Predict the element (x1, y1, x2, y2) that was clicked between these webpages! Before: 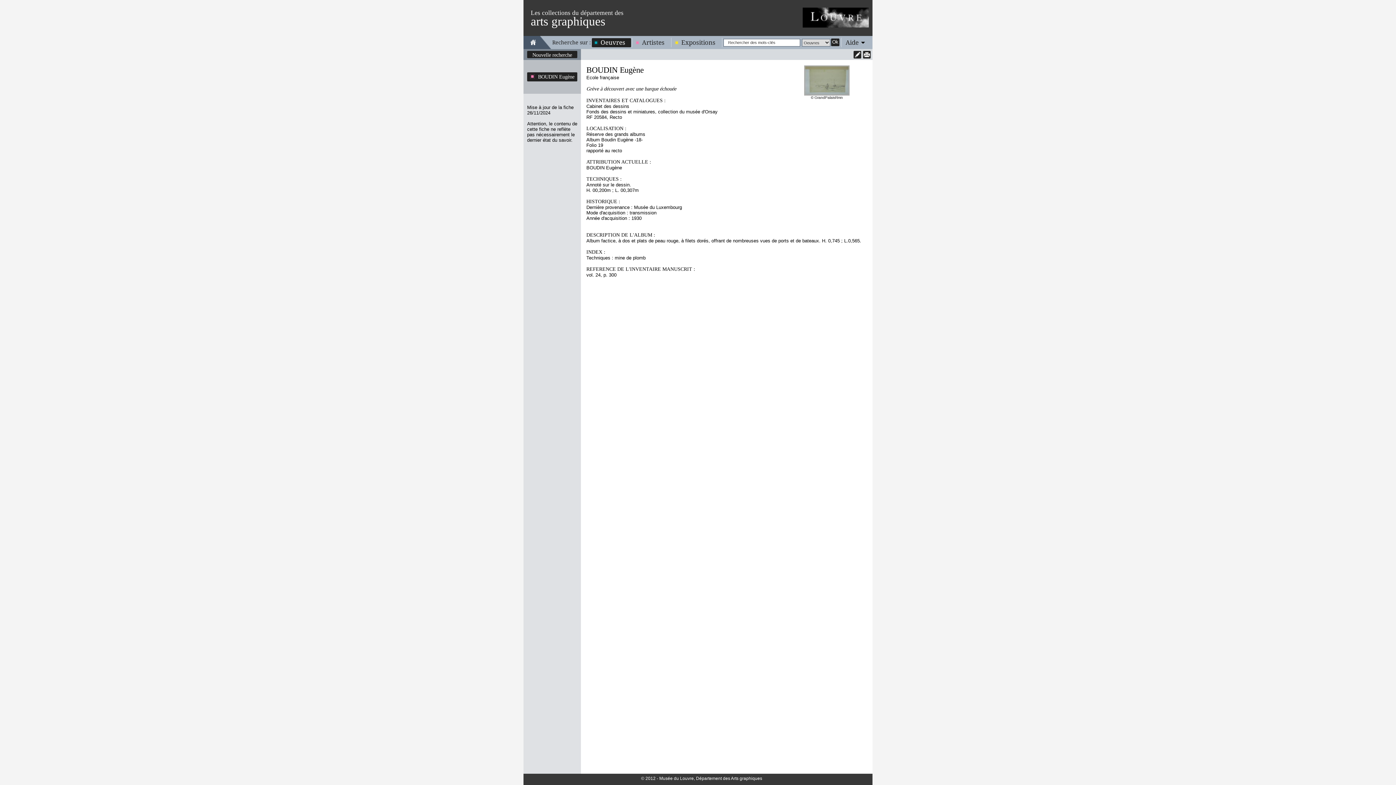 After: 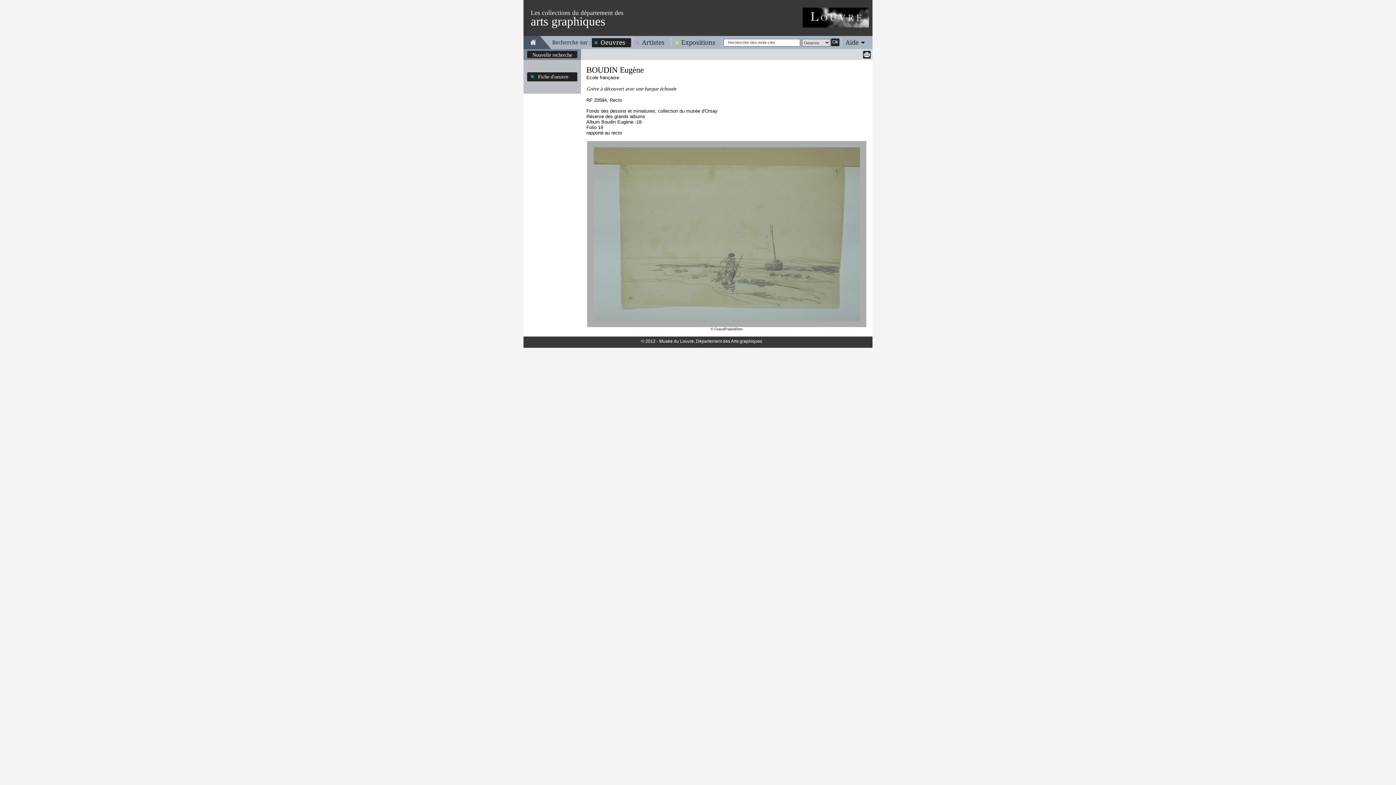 Action: bbox: (804, 65, 849, 95)